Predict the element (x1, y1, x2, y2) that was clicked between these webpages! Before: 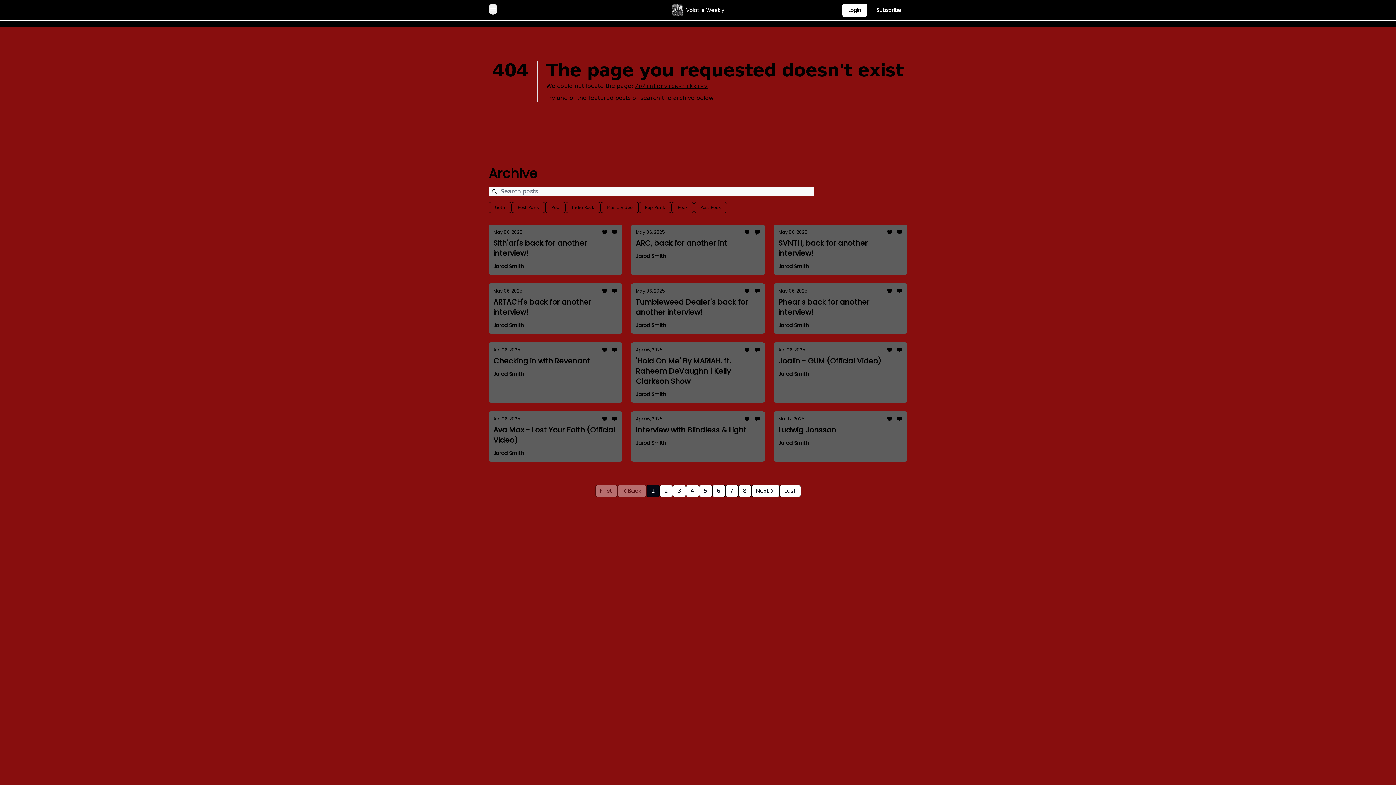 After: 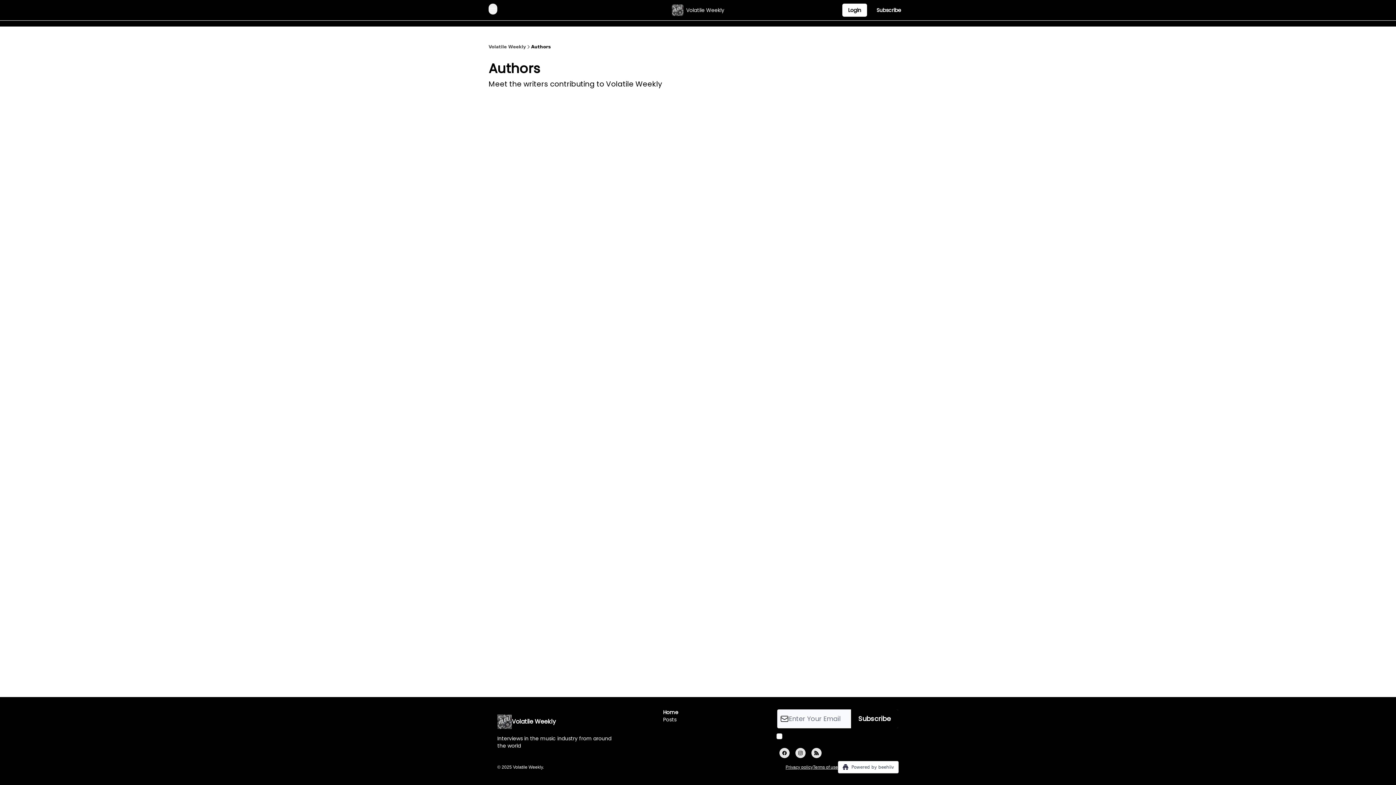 Action: bbox: (636, 252, 760, 260) label: Jarod Smith